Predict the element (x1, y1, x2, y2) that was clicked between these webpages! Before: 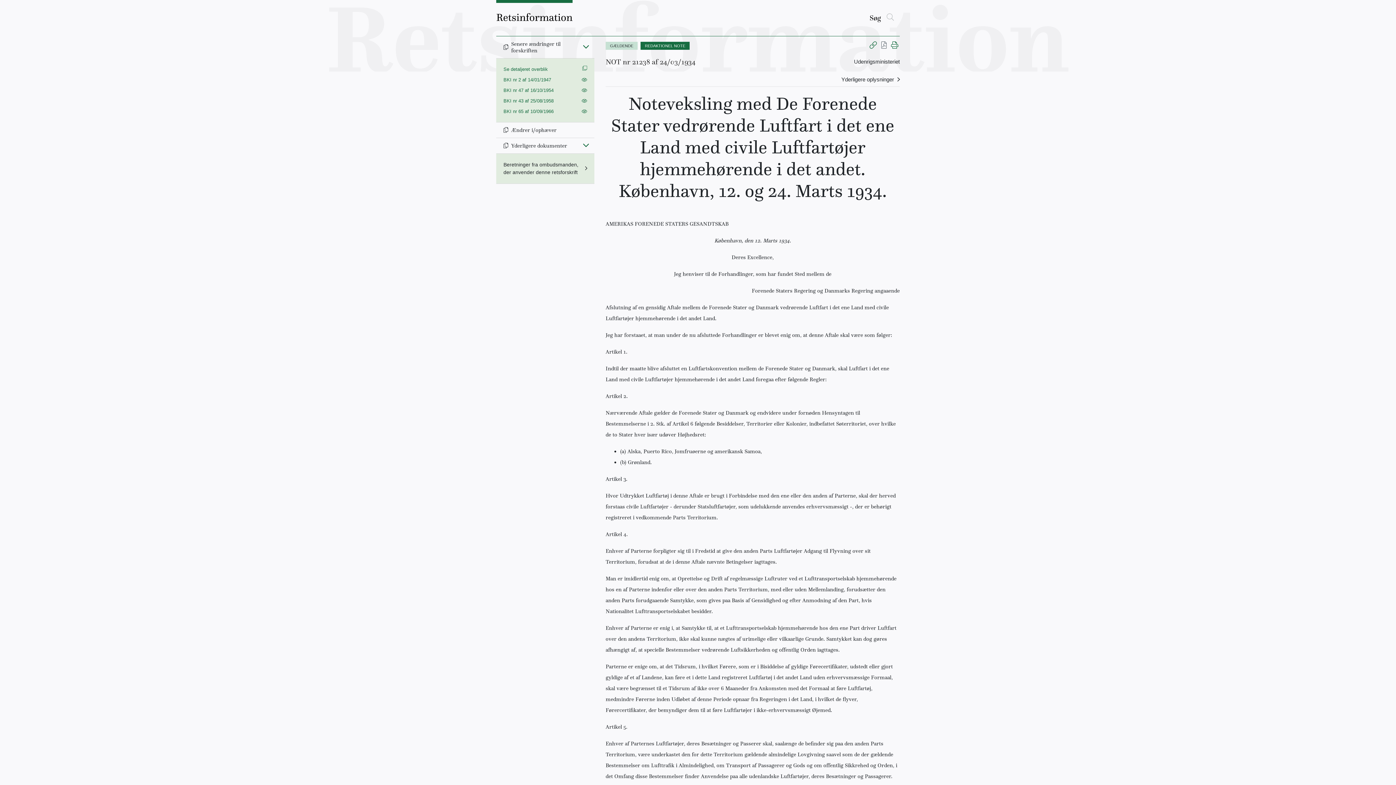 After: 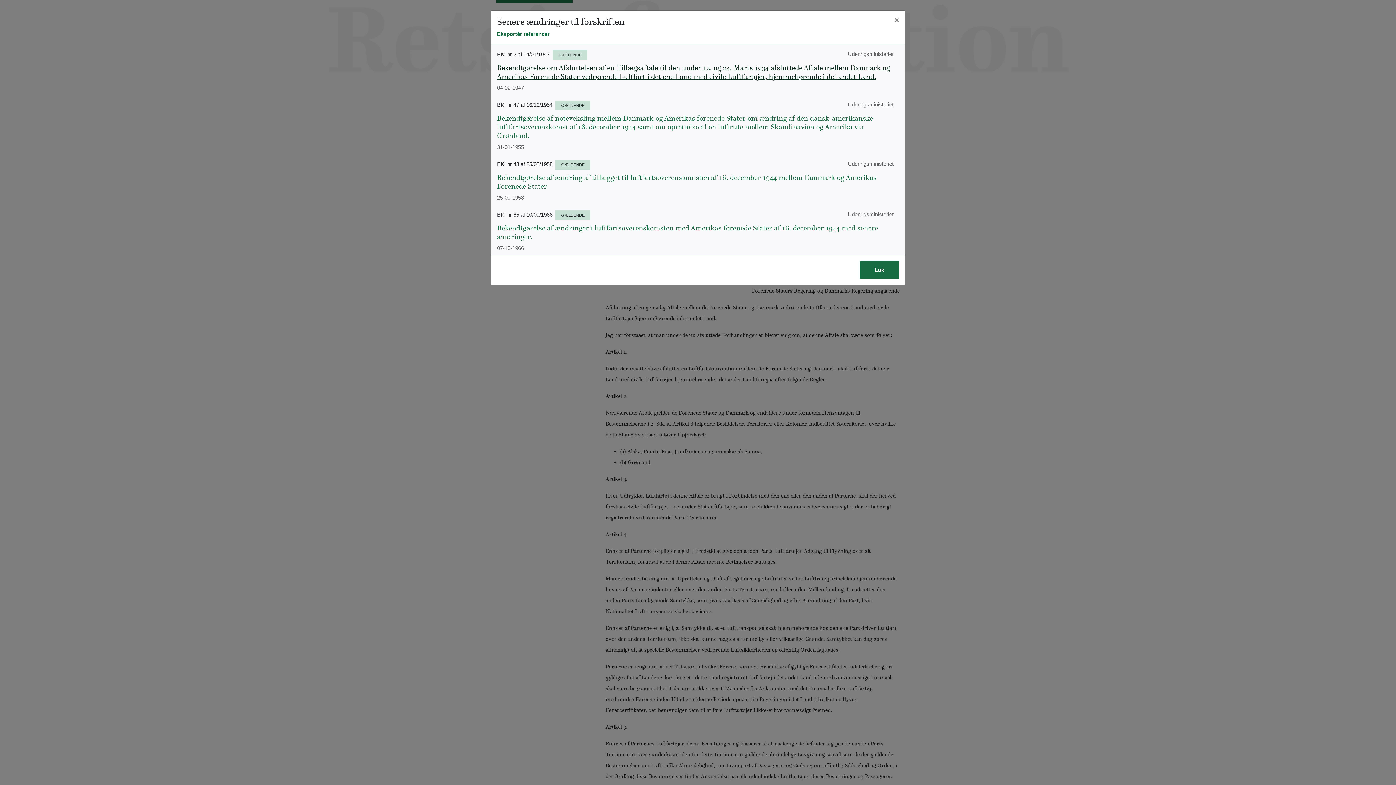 Action: label: Se detaljeret overblik bbox: (503, 65, 587, 72)